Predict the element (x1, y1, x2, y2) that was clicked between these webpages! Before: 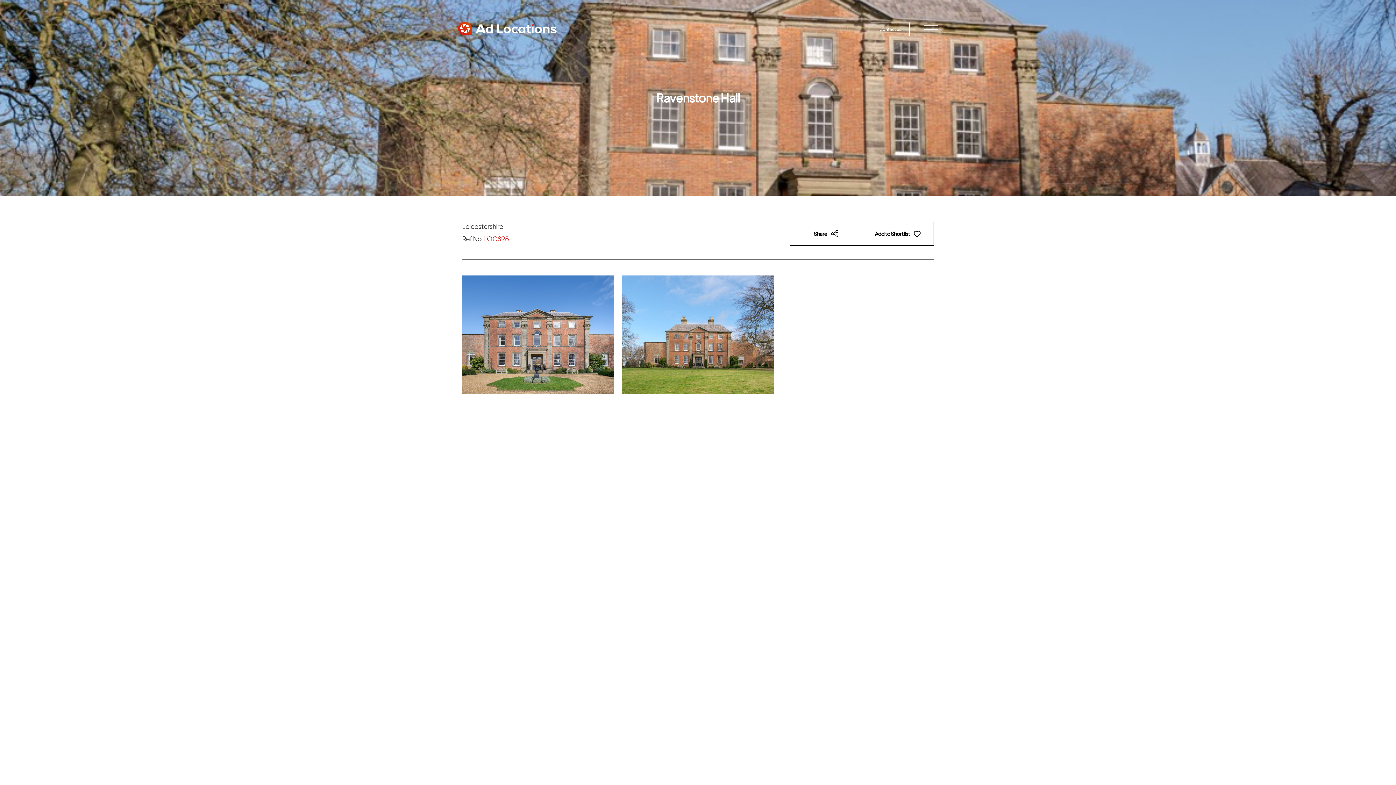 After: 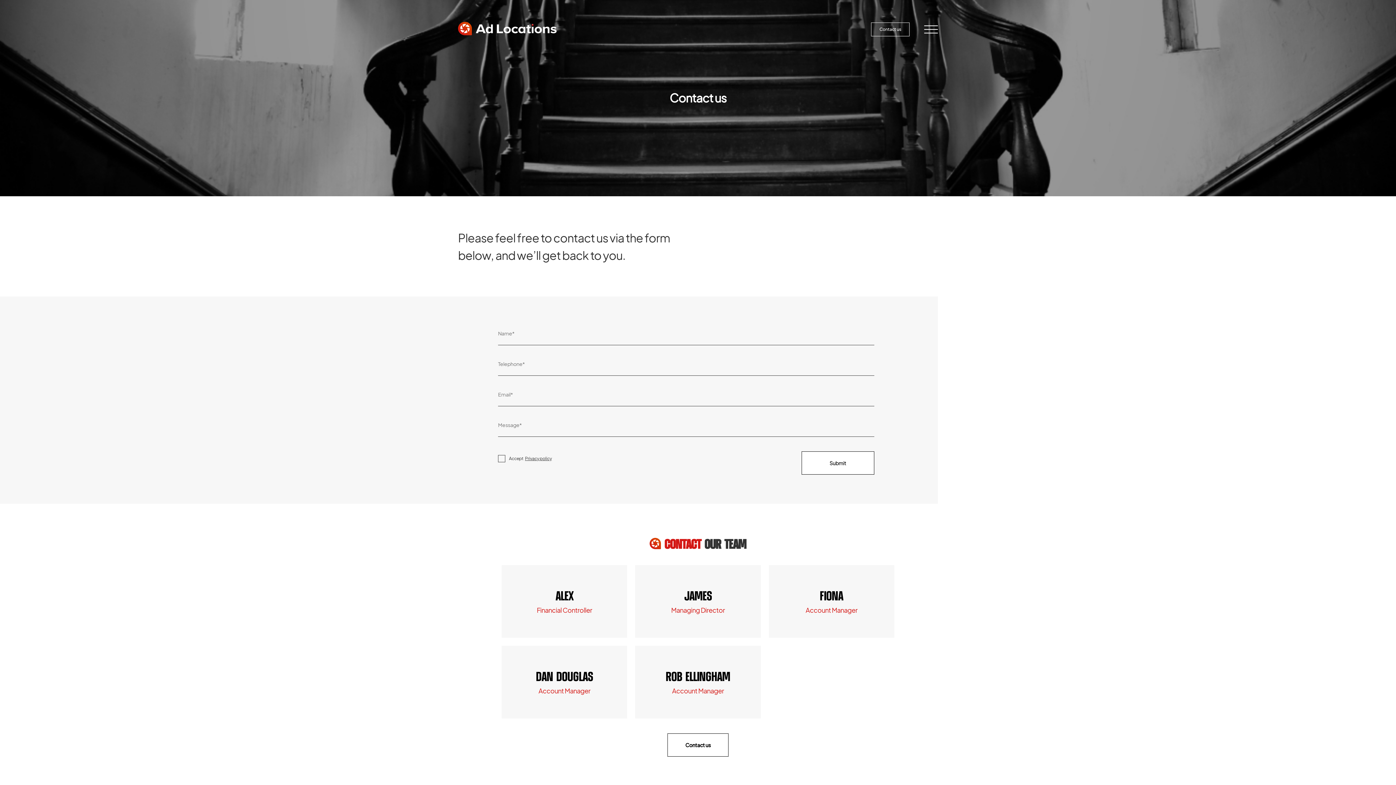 Action: bbox: (871, 22, 909, 36) label: Contact us